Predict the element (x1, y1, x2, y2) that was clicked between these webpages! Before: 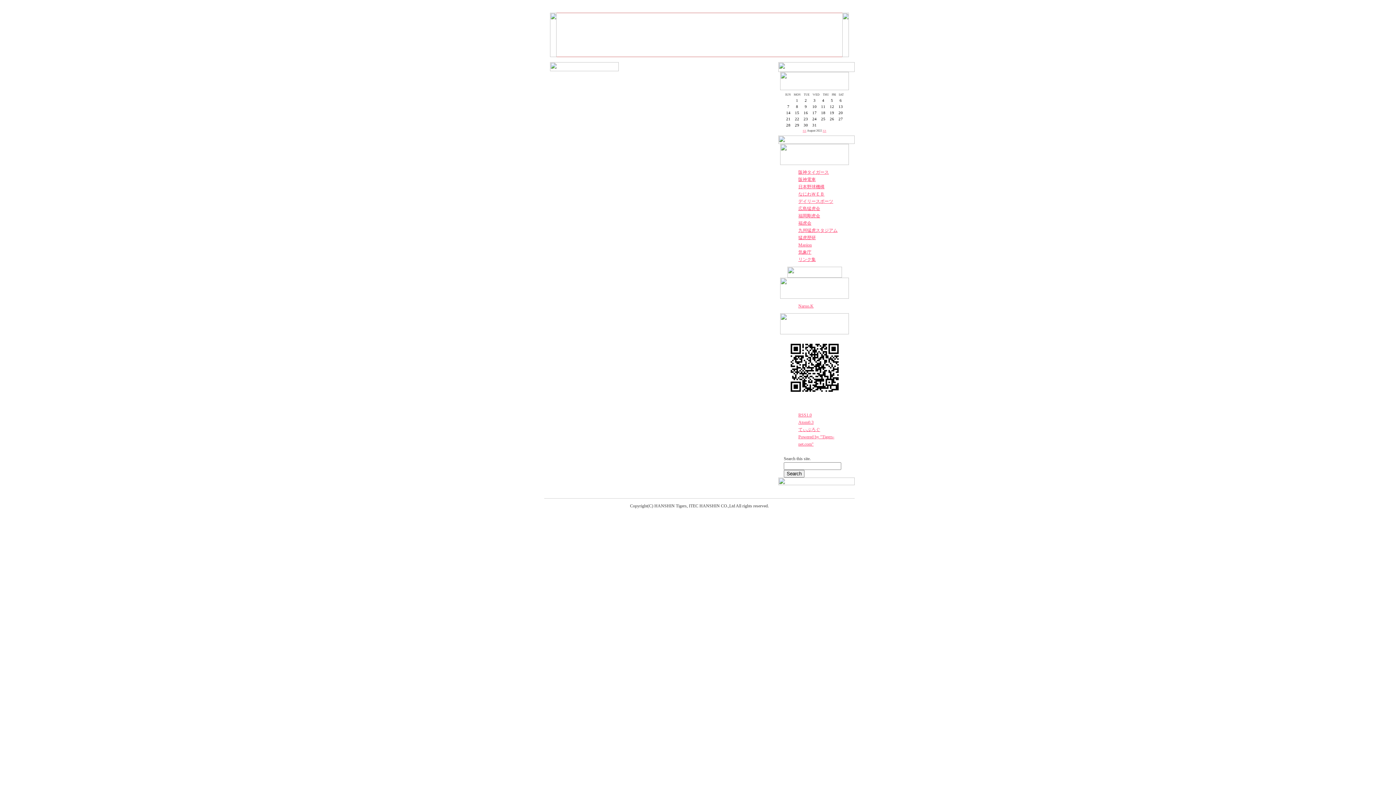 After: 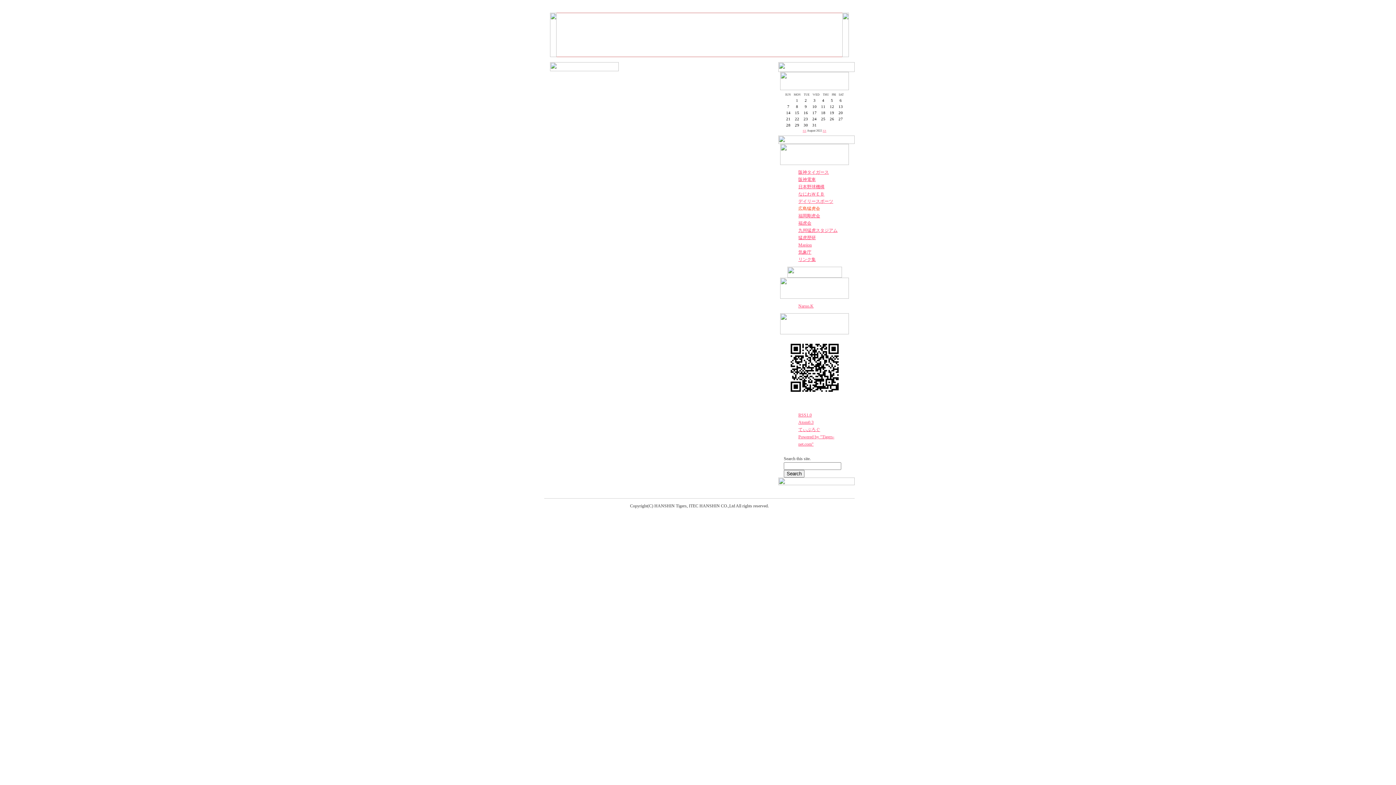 Action: label: 広島猛虎会 bbox: (798, 206, 820, 211)